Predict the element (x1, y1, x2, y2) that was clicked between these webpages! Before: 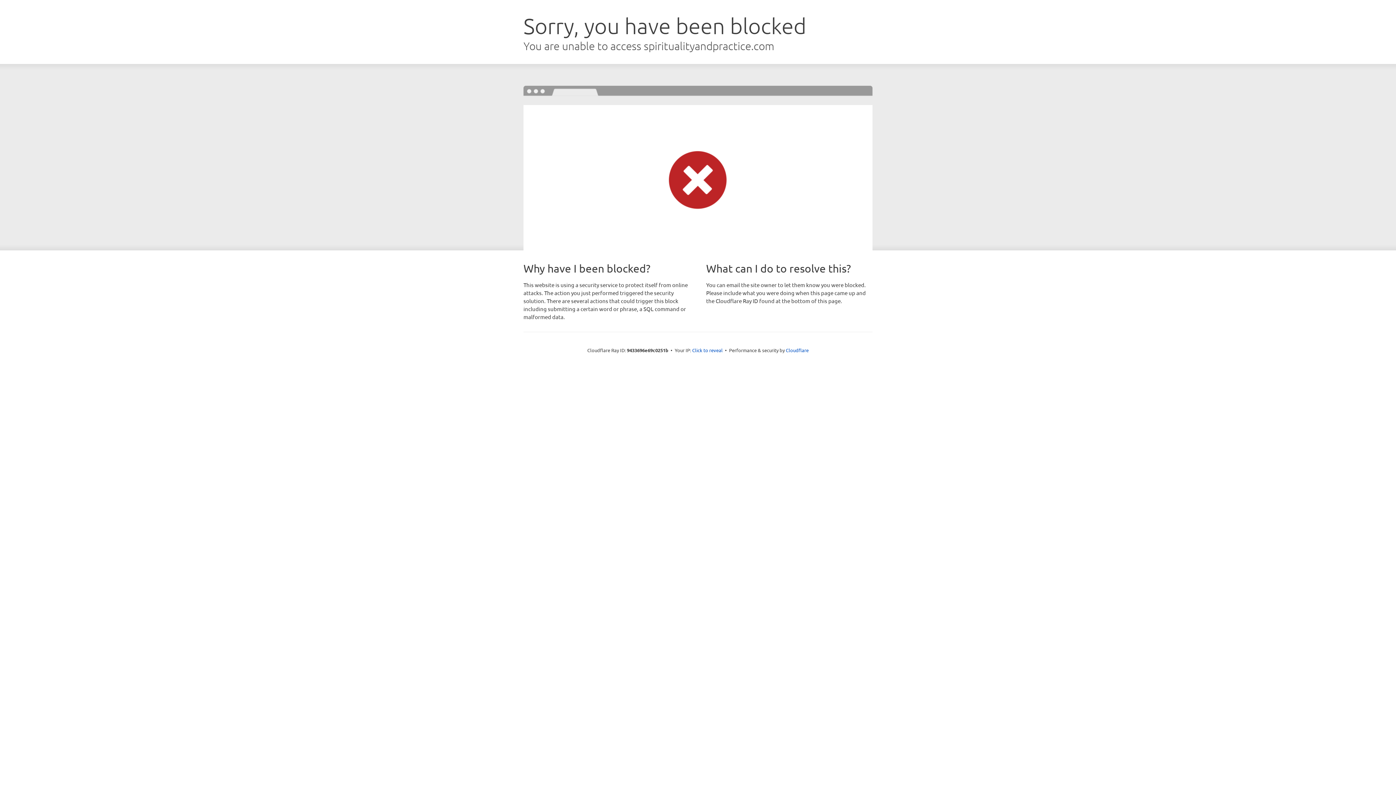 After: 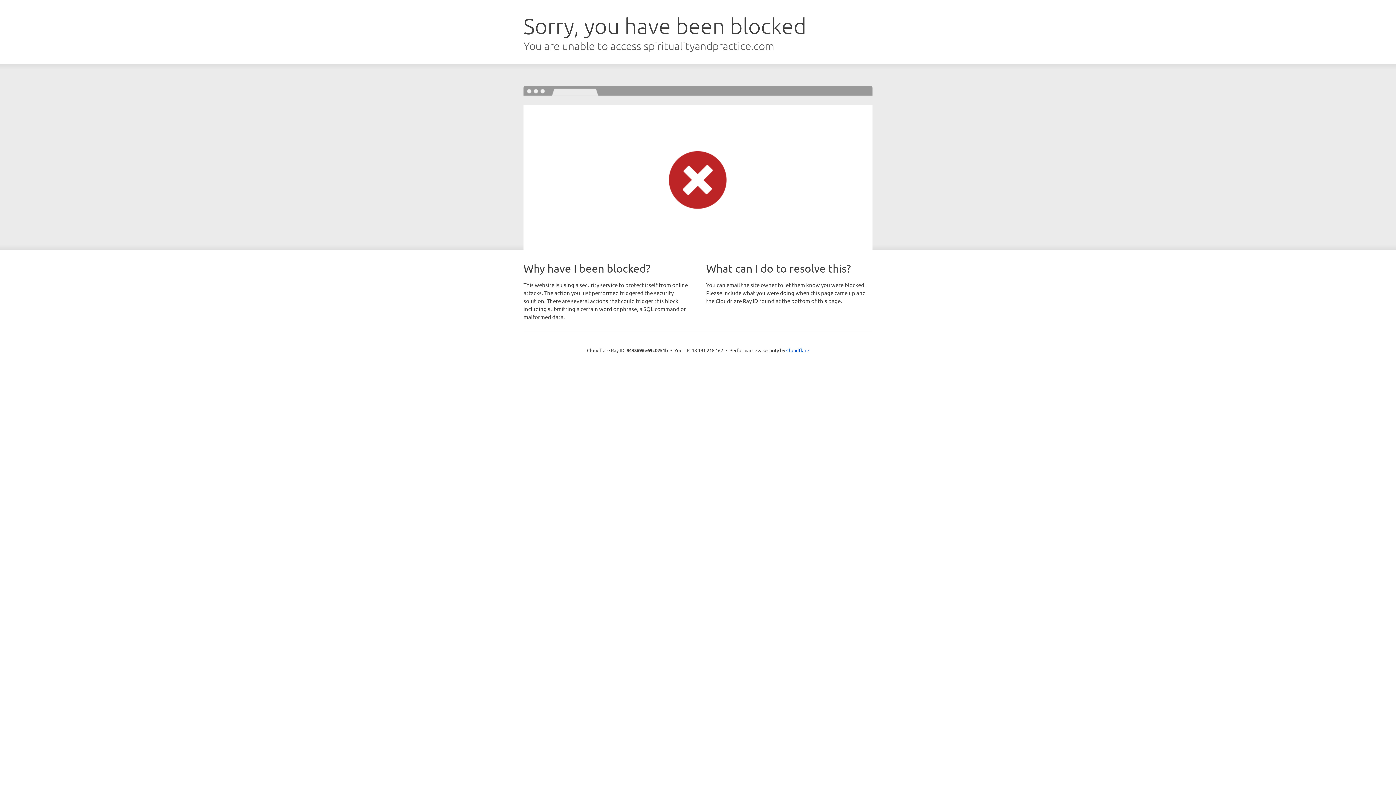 Action: label: Click to reveal bbox: (692, 346, 722, 353)